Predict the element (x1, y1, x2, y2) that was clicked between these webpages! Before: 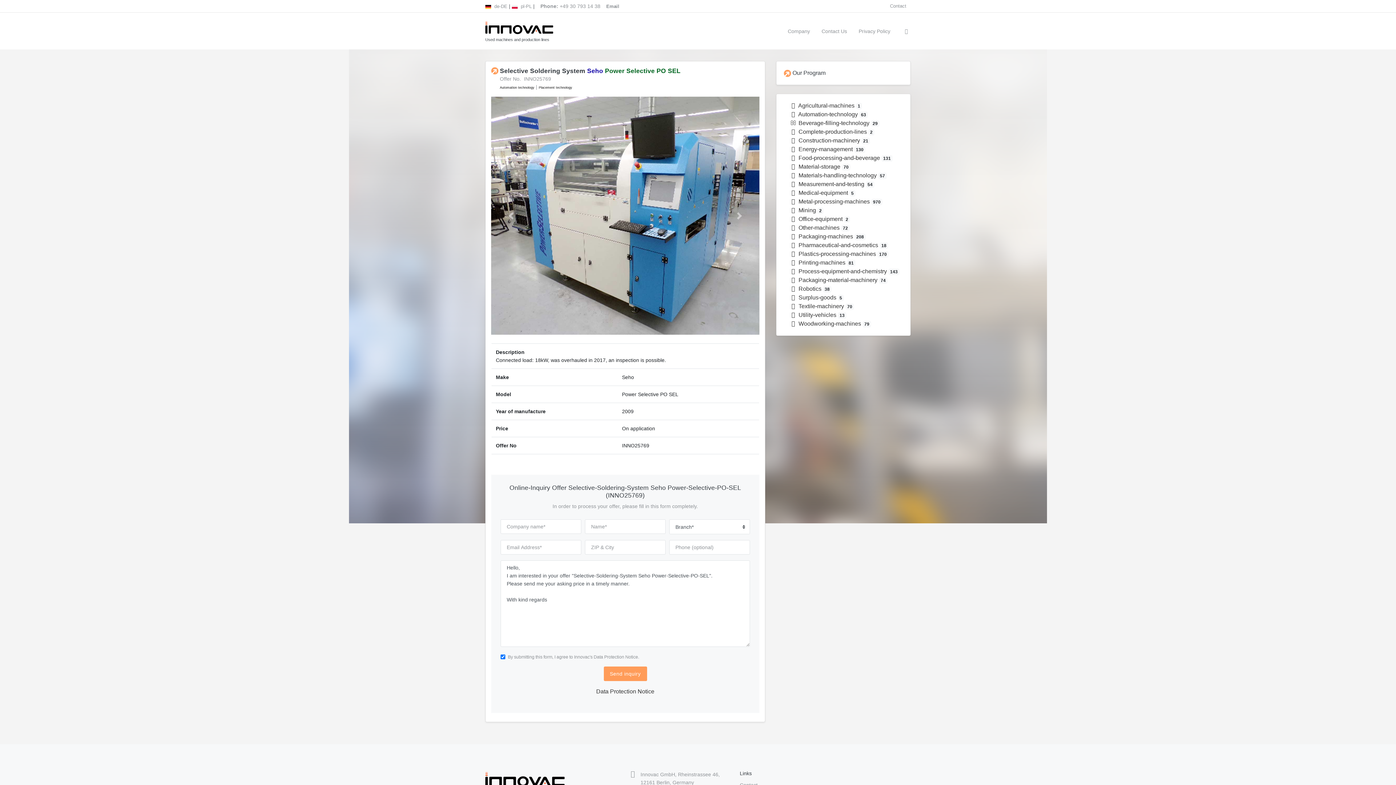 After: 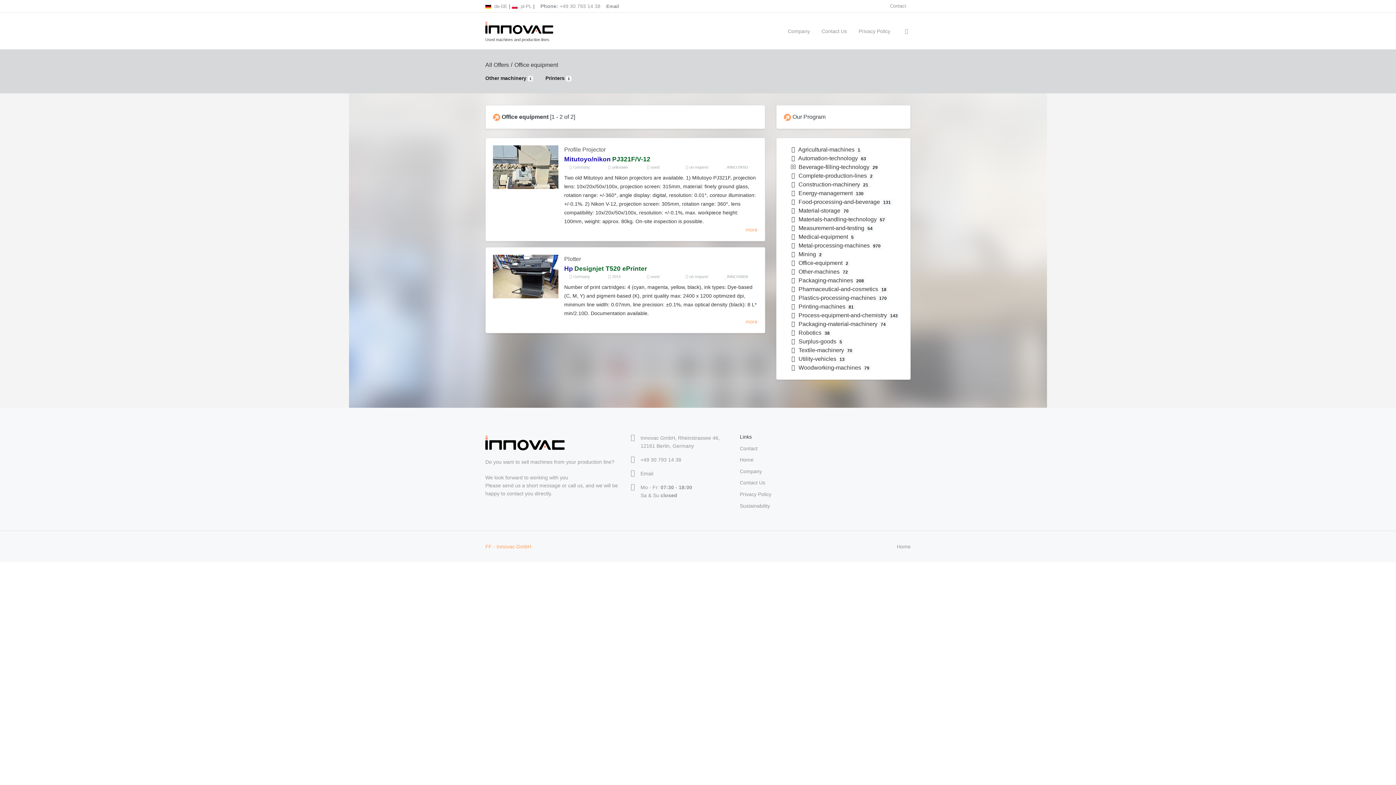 Action: label:  Office-equipment 2 bbox: (789, 216, 850, 222)